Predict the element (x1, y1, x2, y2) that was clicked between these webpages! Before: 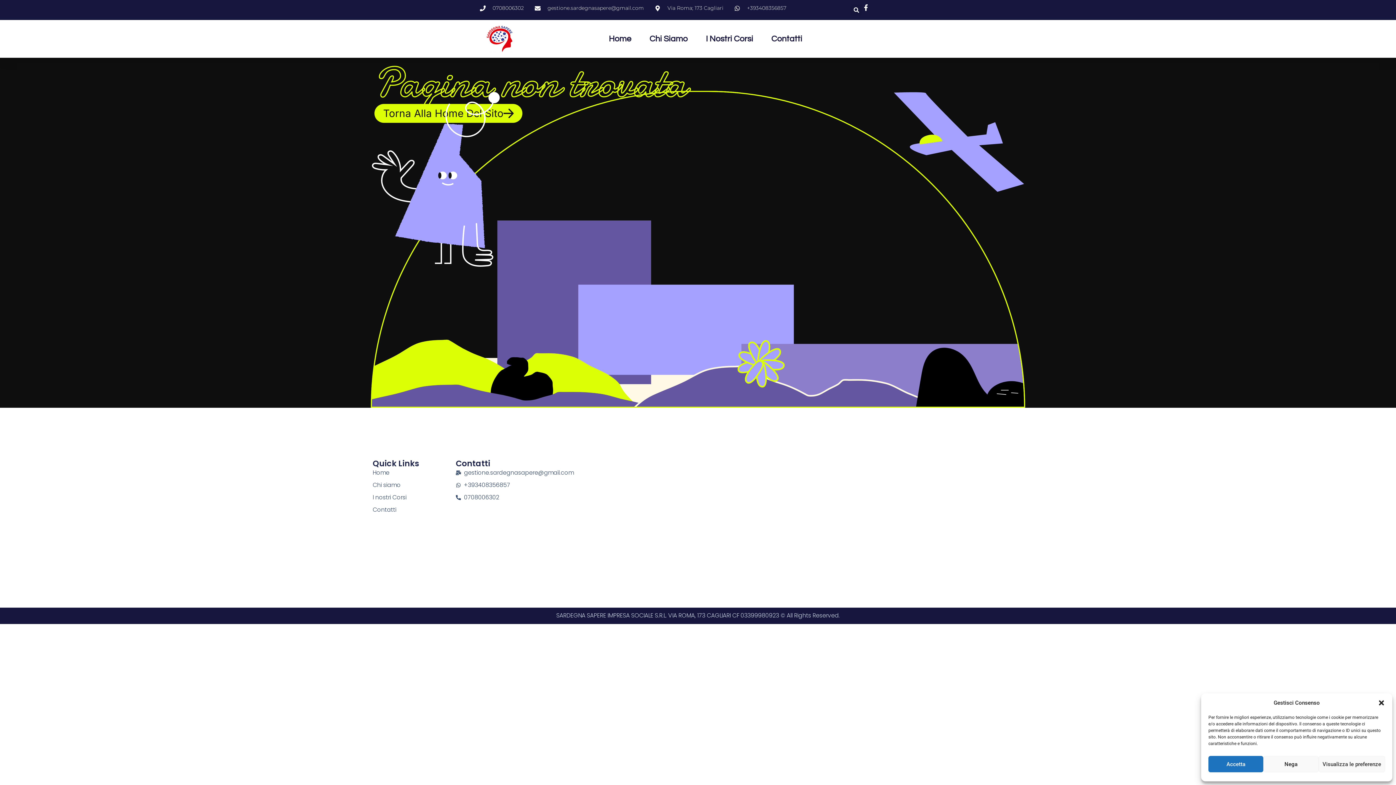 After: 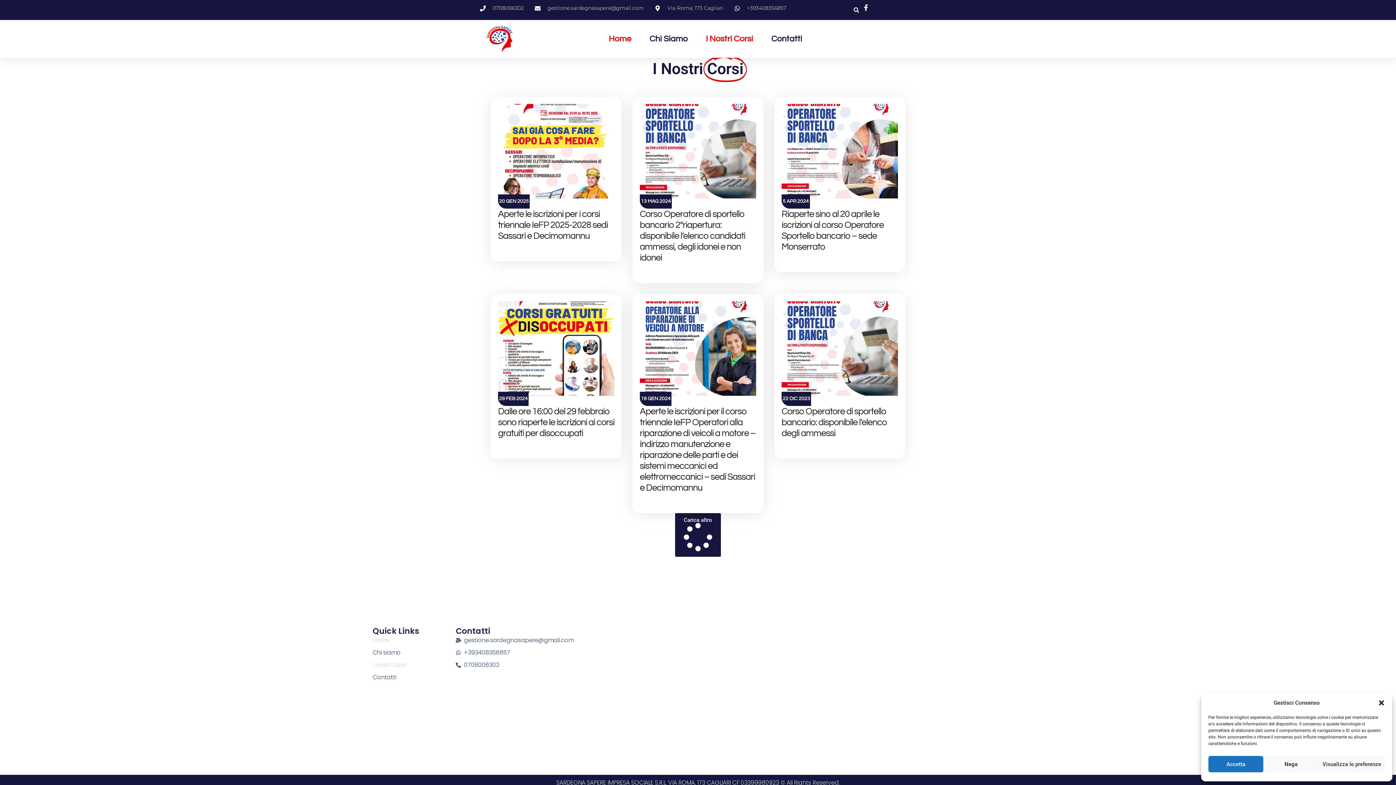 Action: label: I Nostri Corsi bbox: (706, 30, 753, 47)